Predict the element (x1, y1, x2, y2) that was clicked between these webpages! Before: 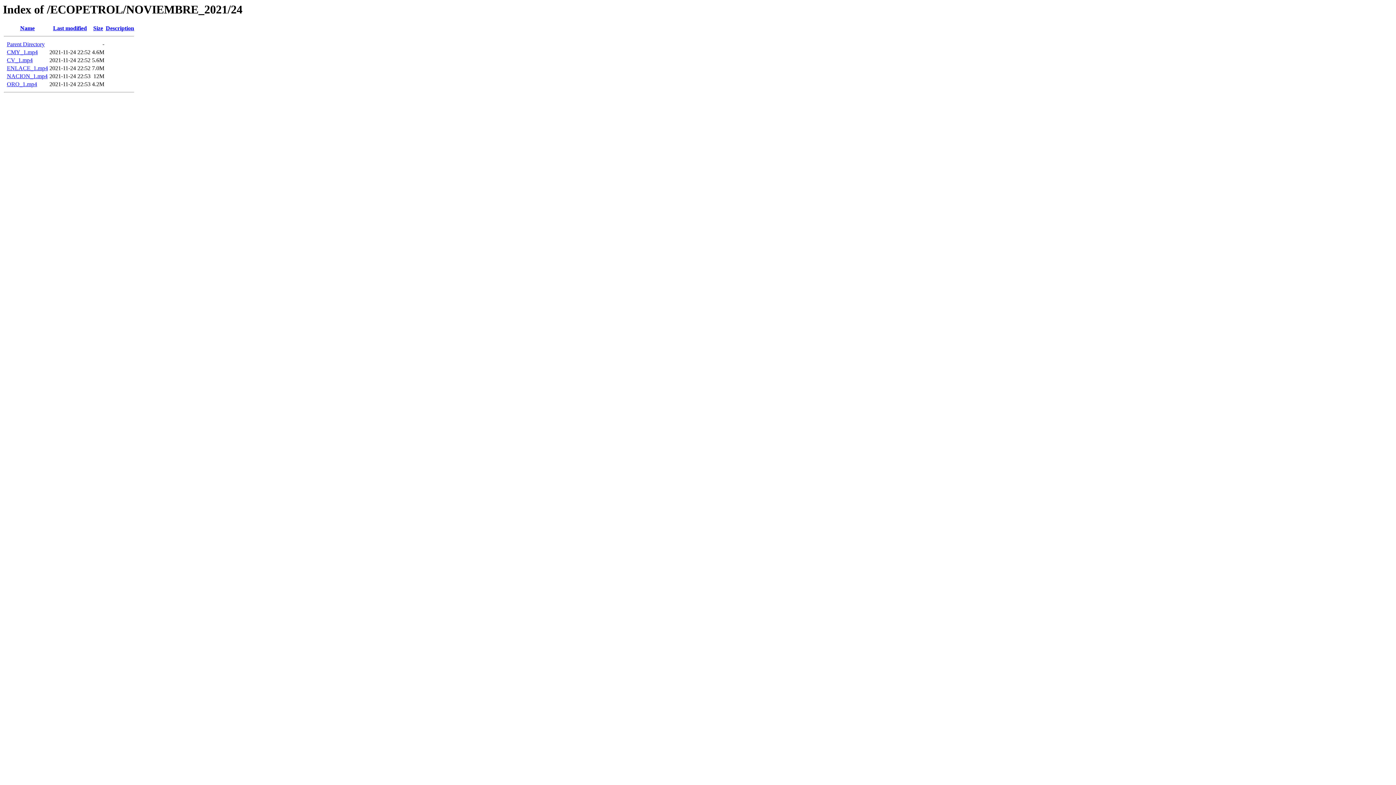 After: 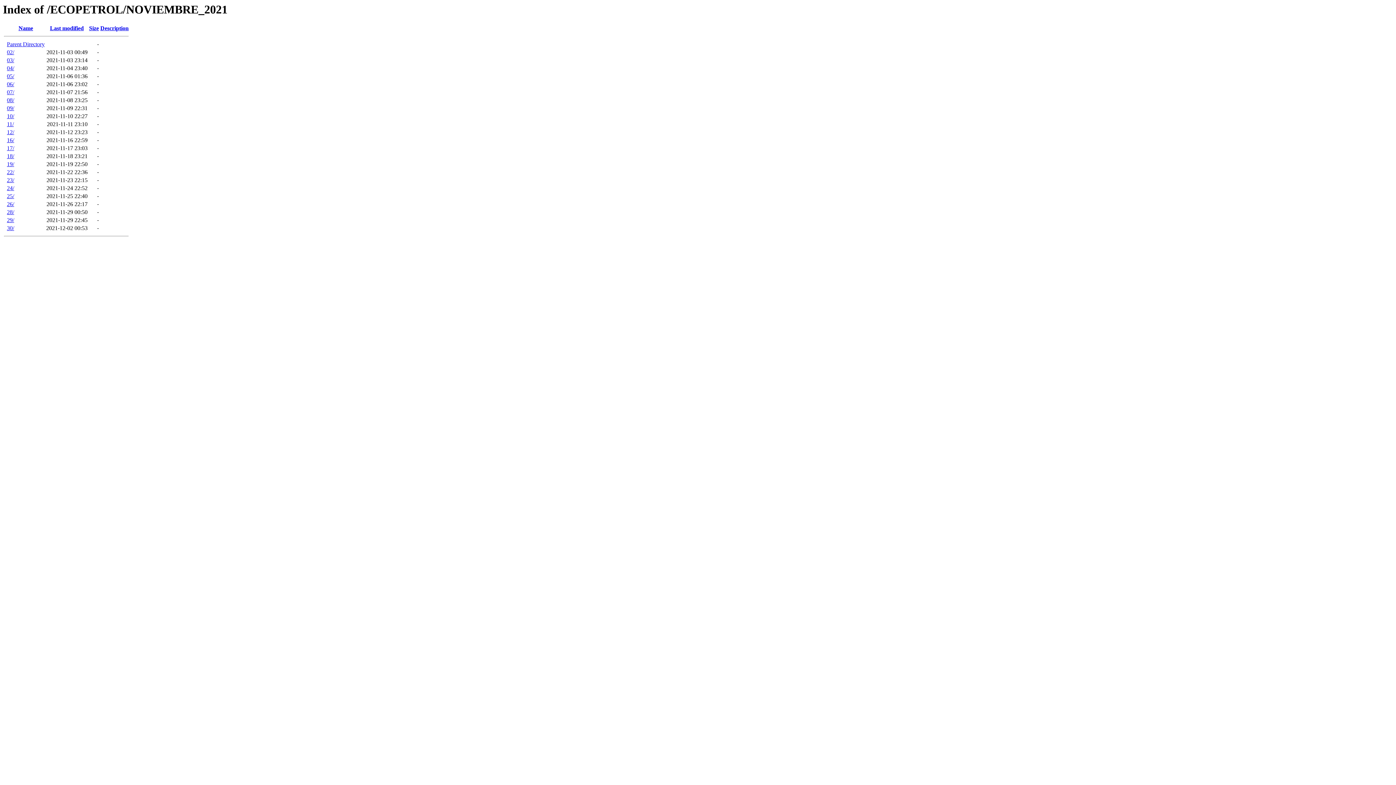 Action: label: Parent Directory bbox: (6, 41, 44, 47)